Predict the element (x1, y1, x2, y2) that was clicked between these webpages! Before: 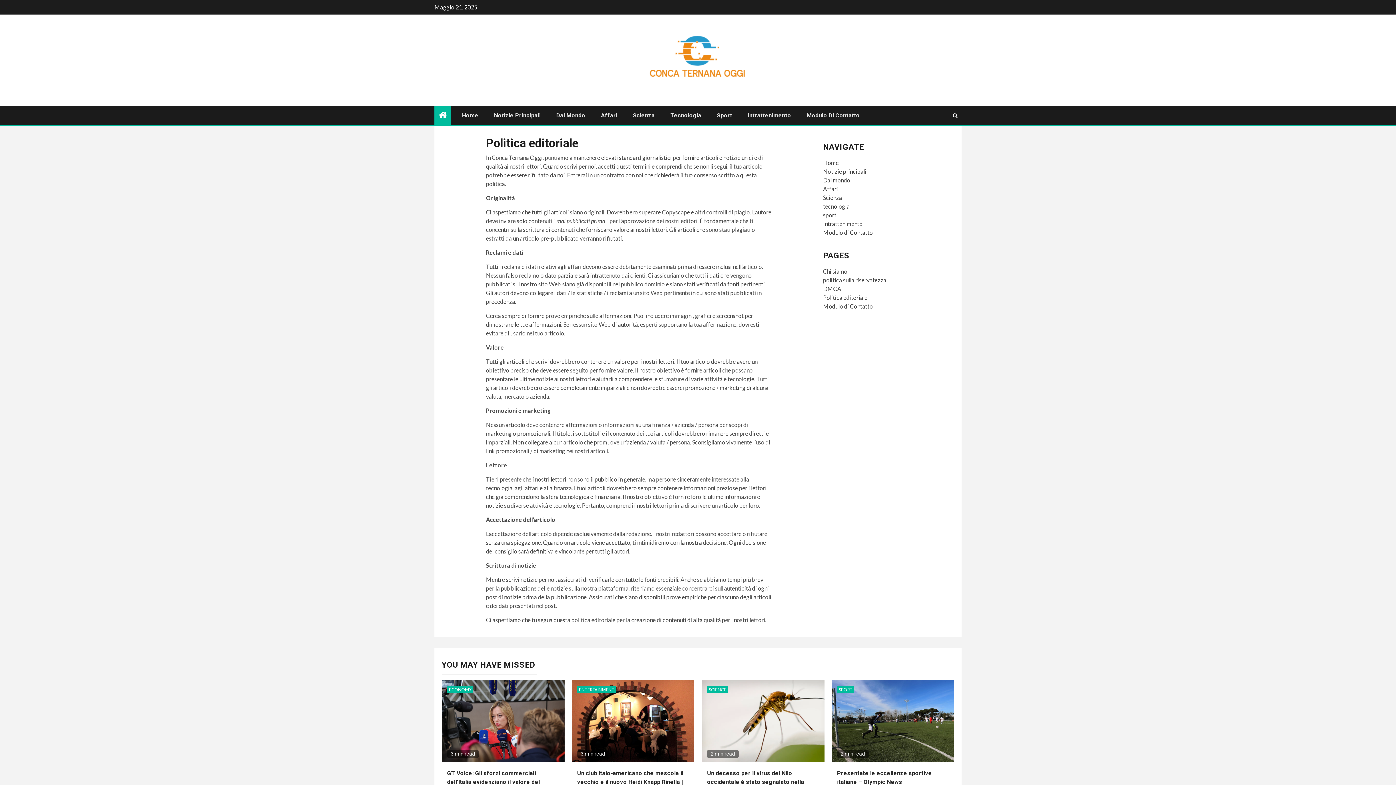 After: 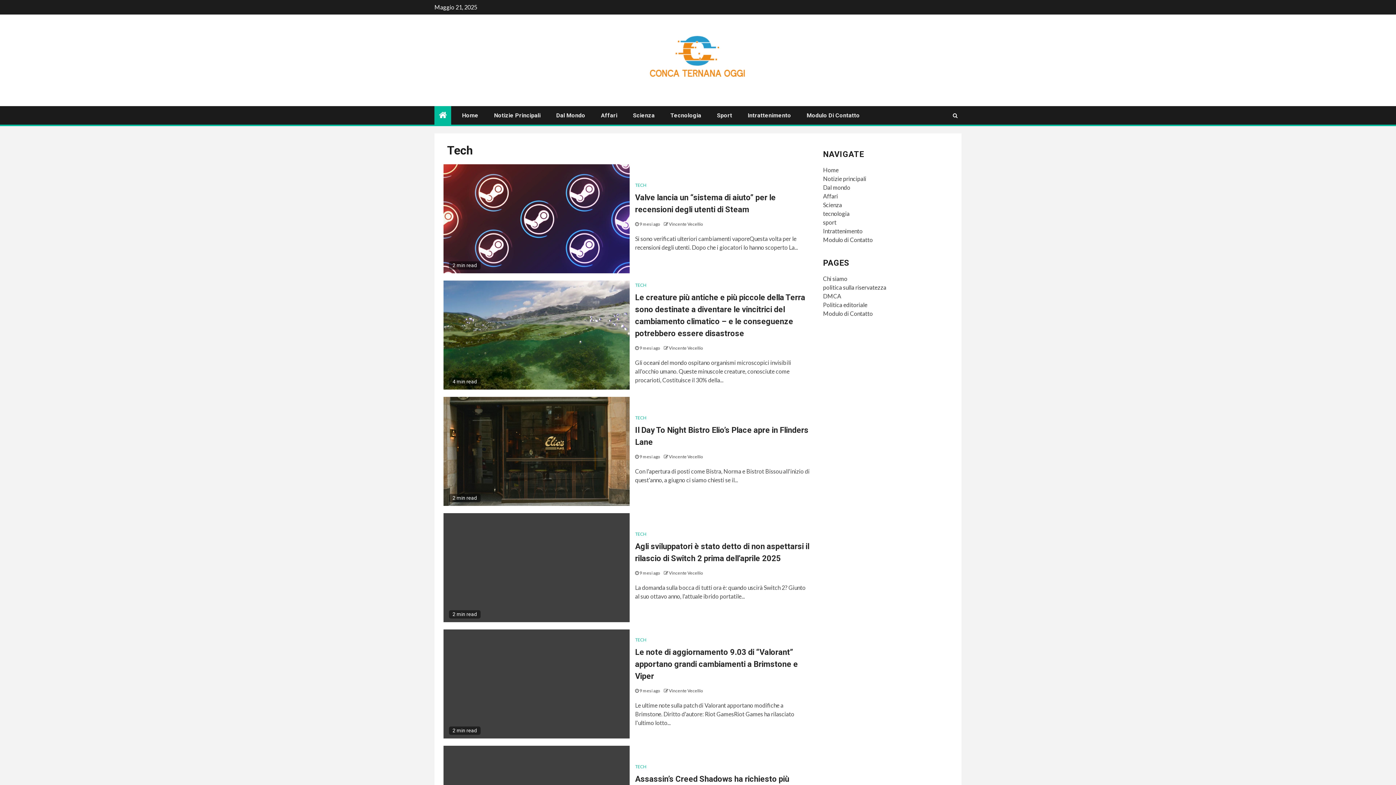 Action: label: tecnologia bbox: (823, 202, 849, 209)